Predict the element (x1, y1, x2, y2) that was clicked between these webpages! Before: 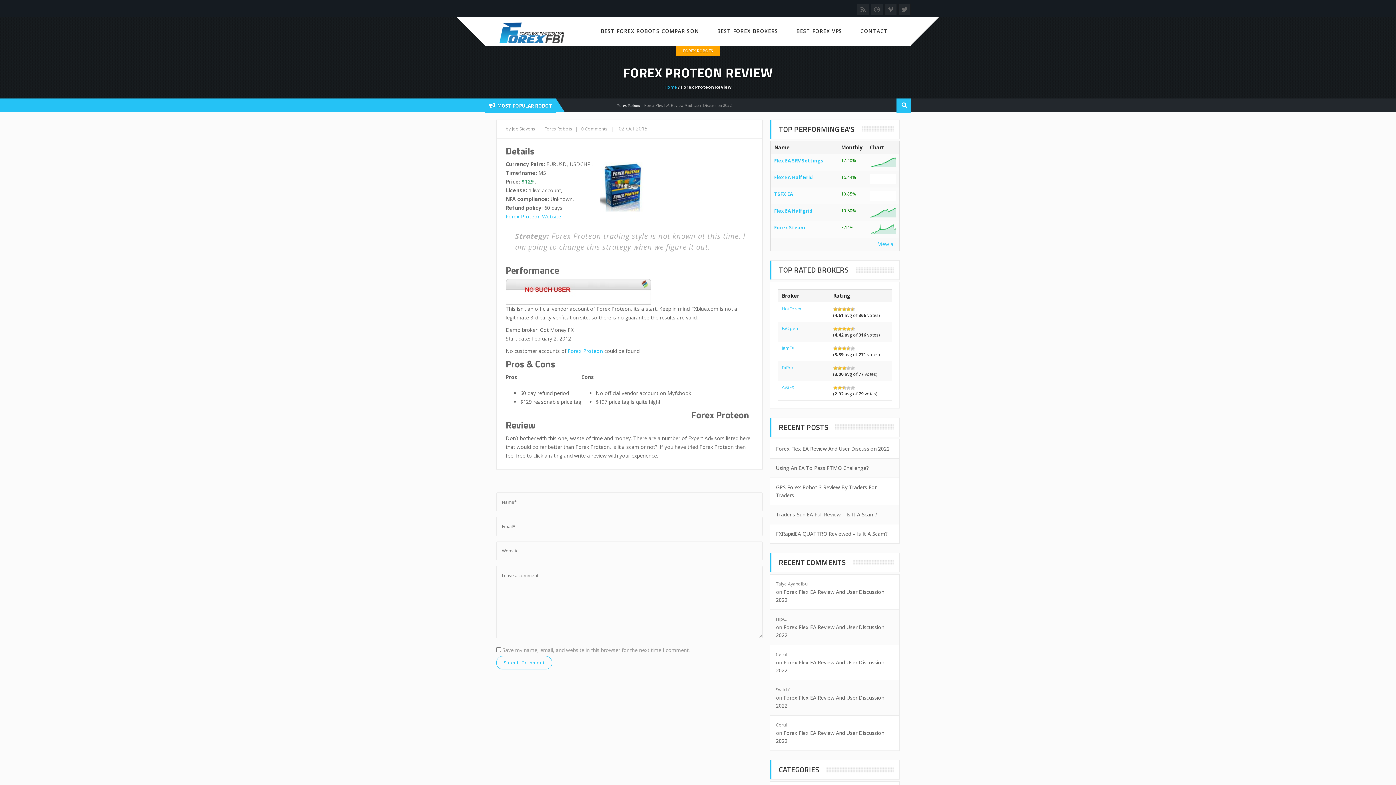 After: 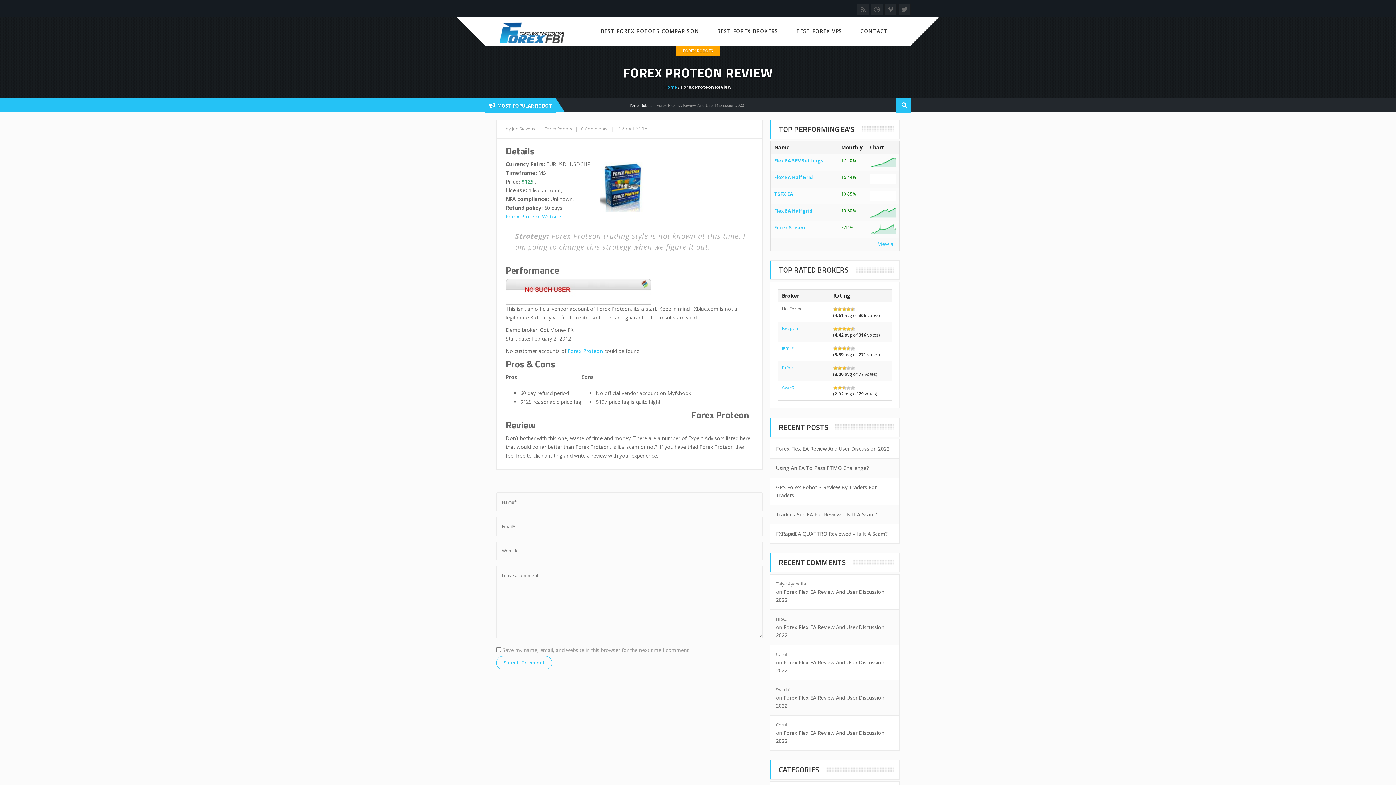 Action: bbox: (782, 305, 801, 312) label: HotForex